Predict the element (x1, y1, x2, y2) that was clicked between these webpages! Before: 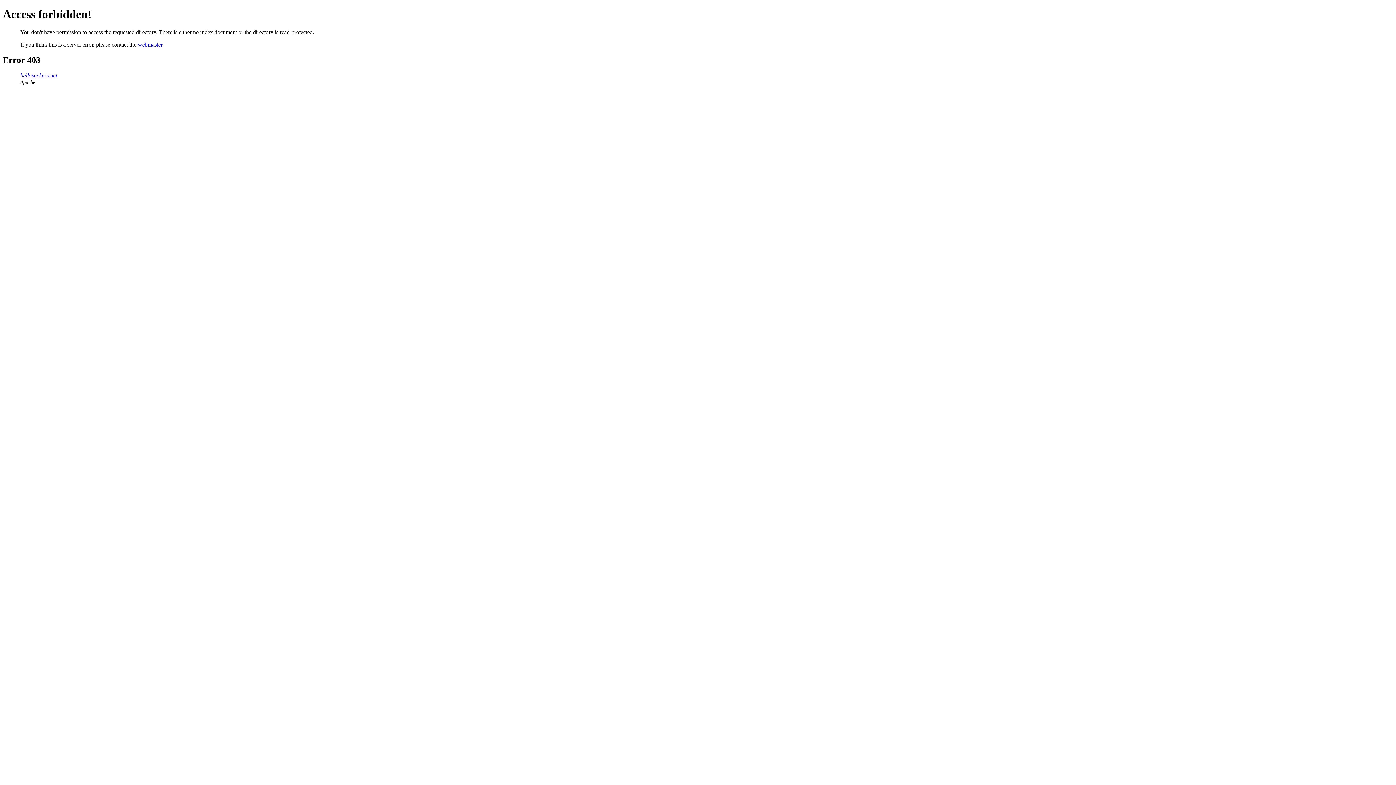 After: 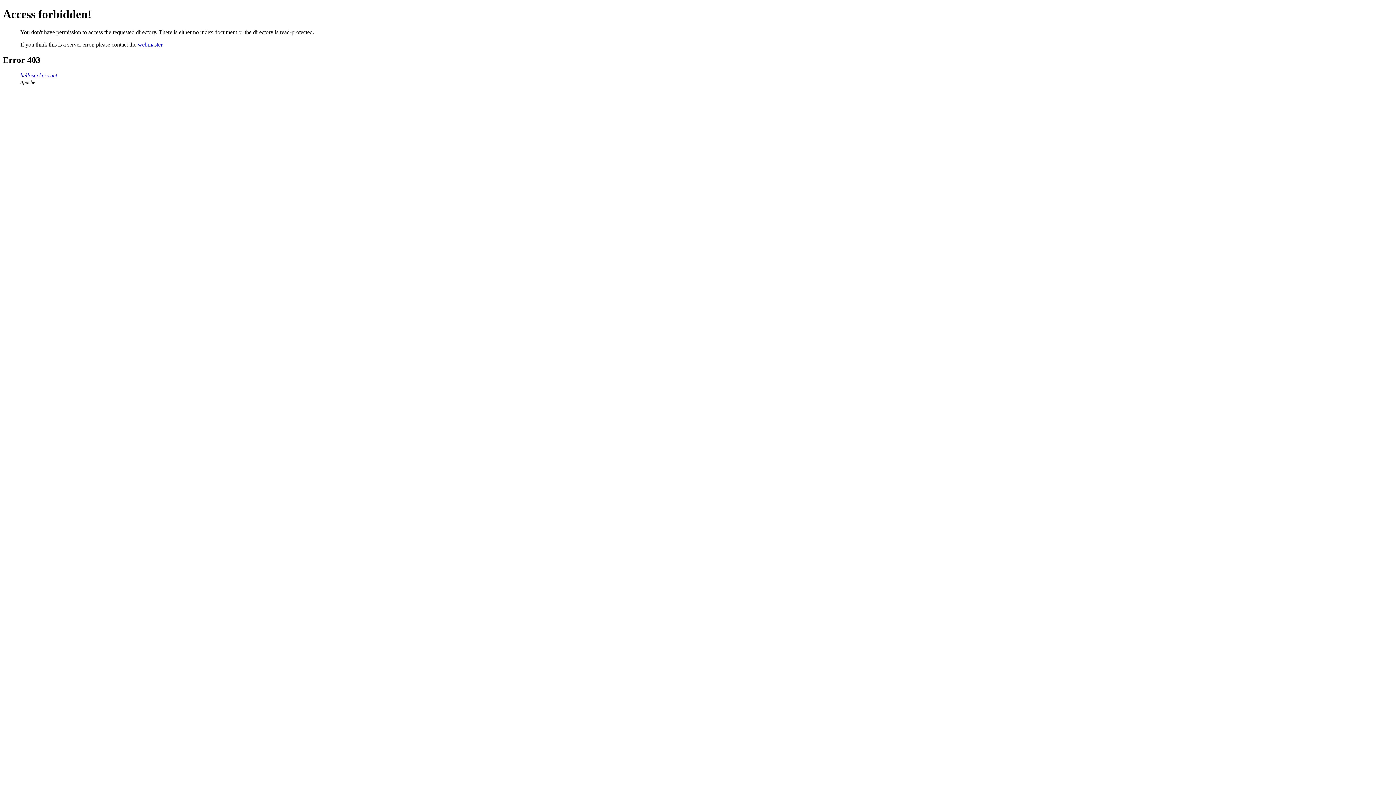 Action: bbox: (137, 41, 162, 47) label: webmaster